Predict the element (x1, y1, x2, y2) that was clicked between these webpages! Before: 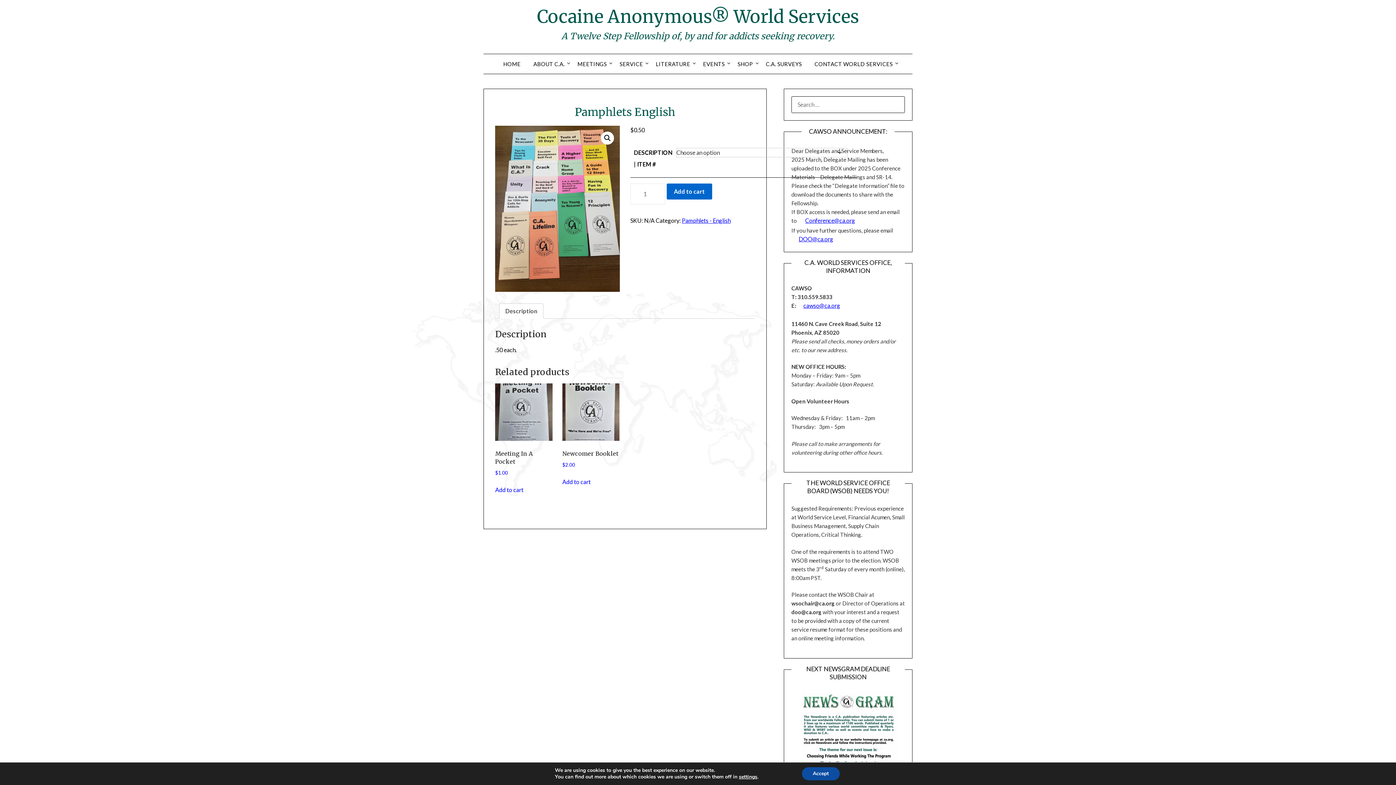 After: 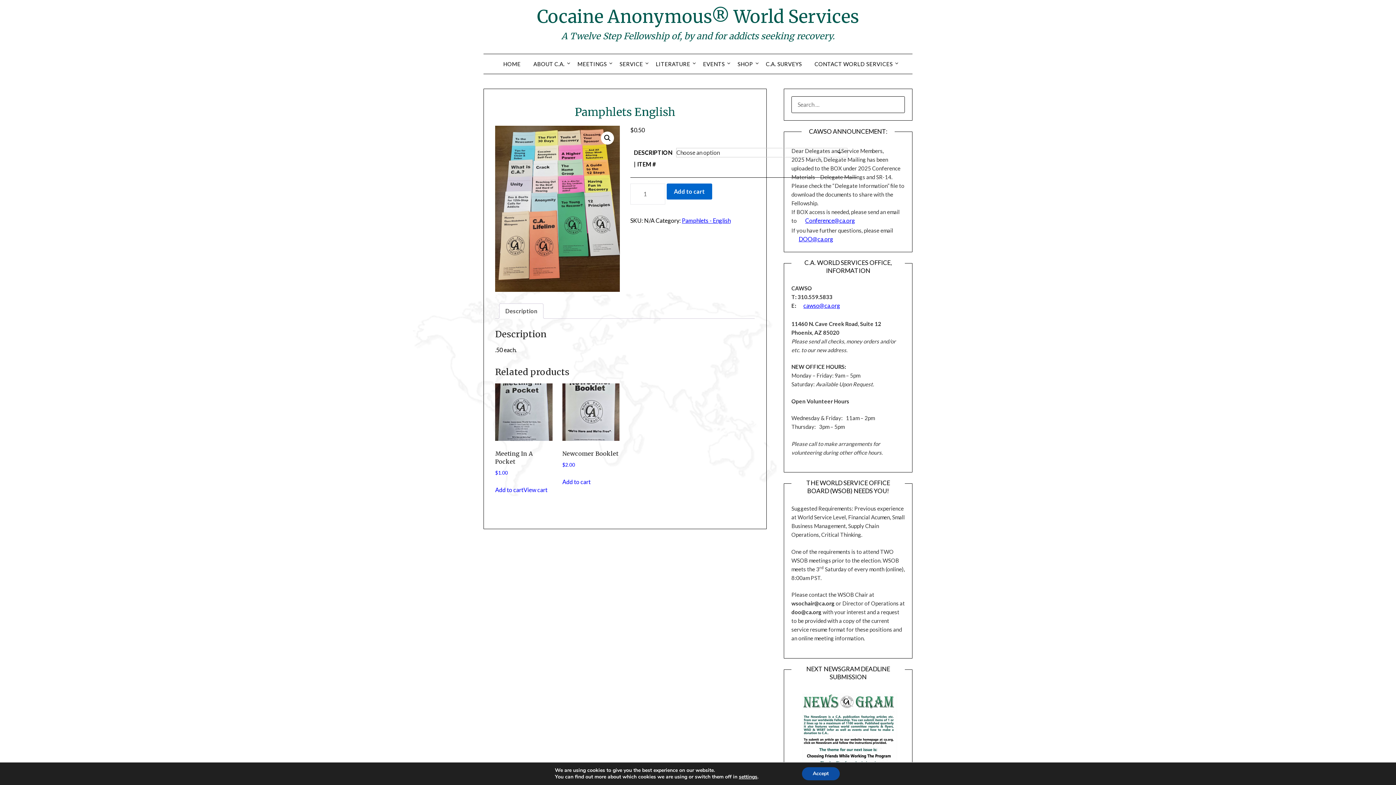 Action: bbox: (495, 485, 523, 494) label: Add to cart: “Meeting In A Pocket”